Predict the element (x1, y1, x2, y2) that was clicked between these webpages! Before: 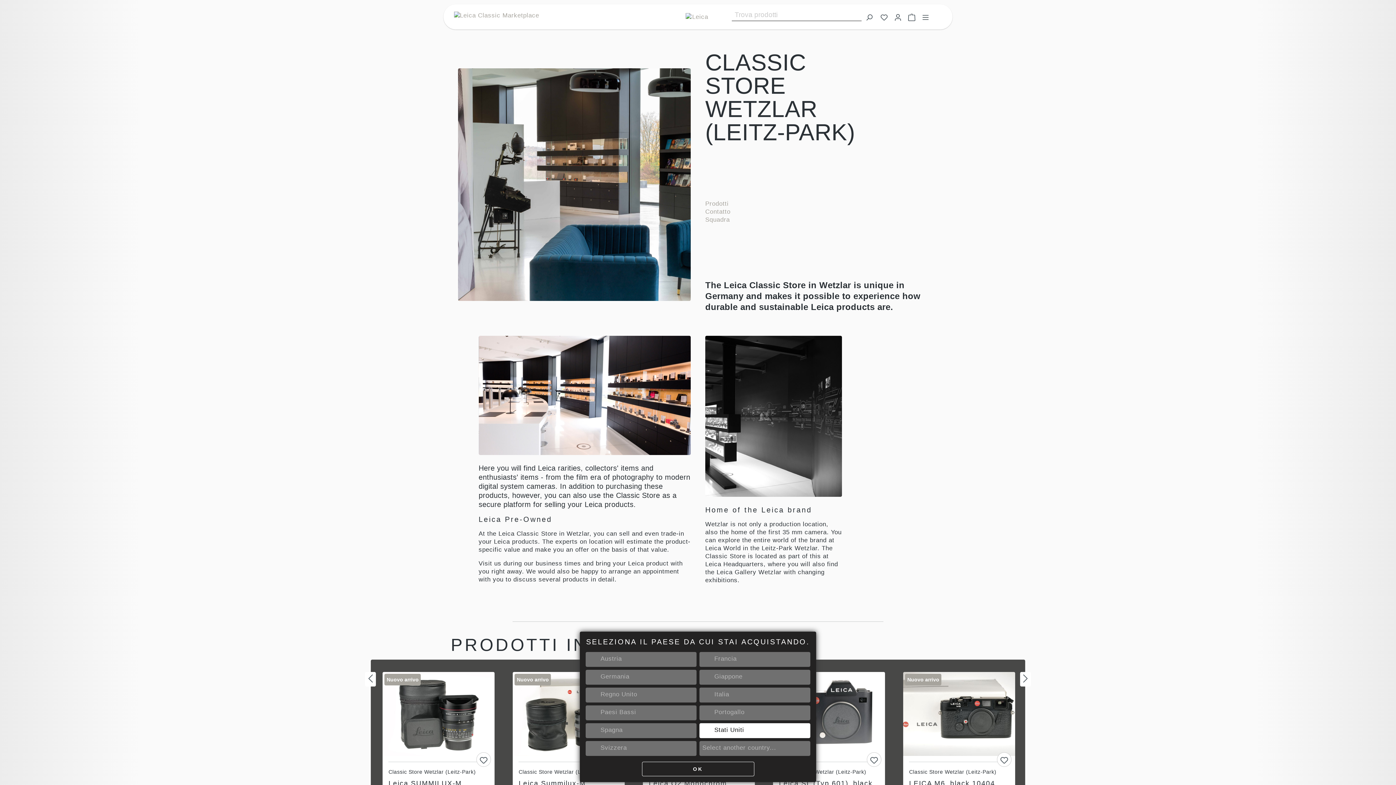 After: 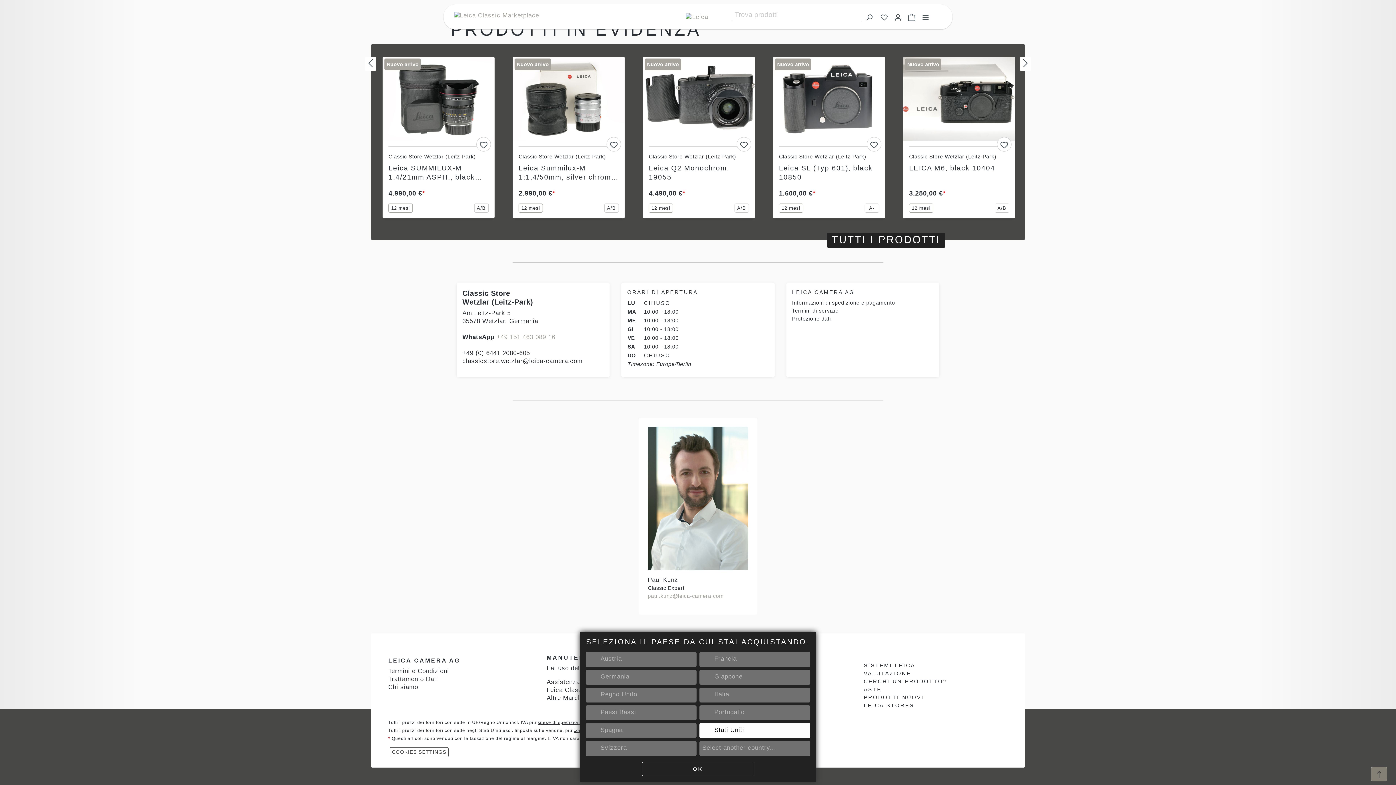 Action: bbox: (705, 208, 730, 215) label: Contatto